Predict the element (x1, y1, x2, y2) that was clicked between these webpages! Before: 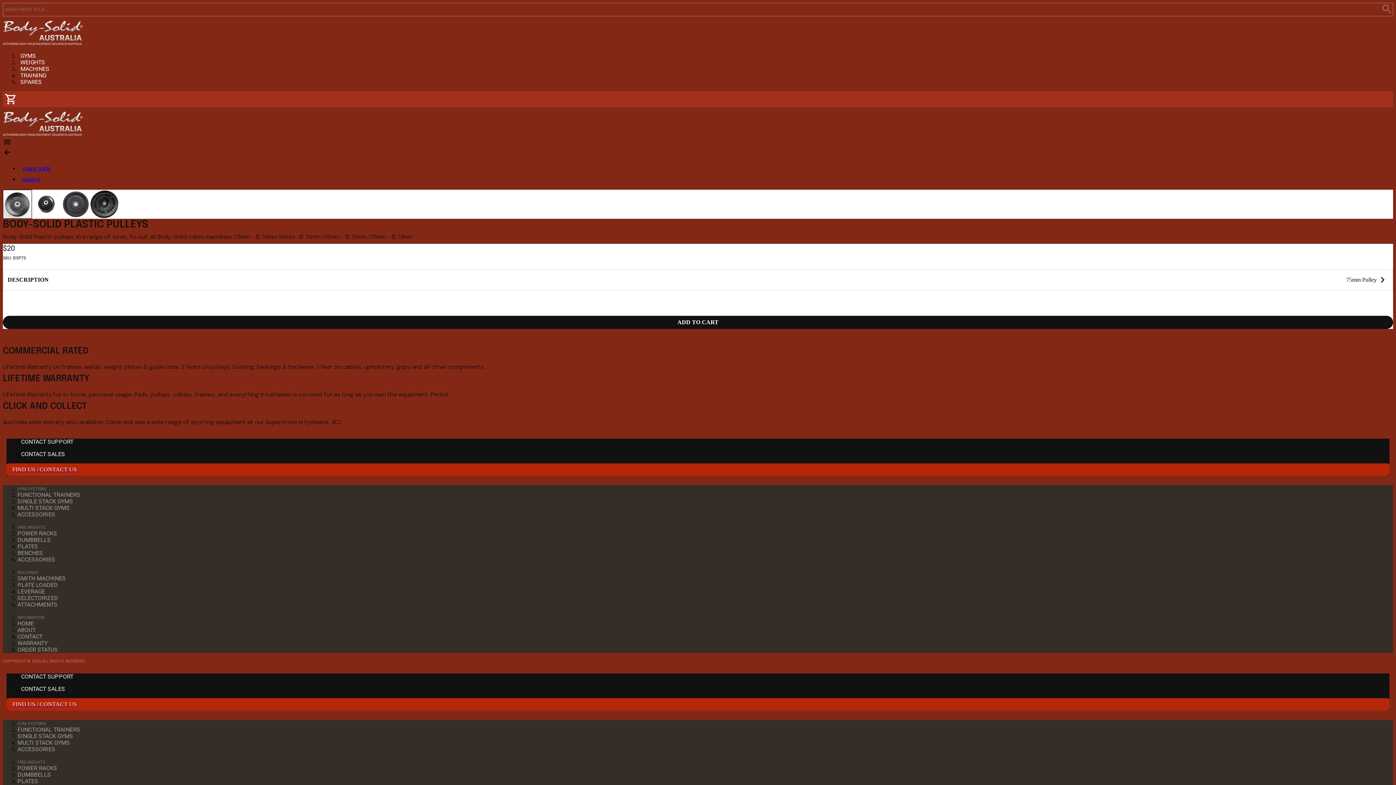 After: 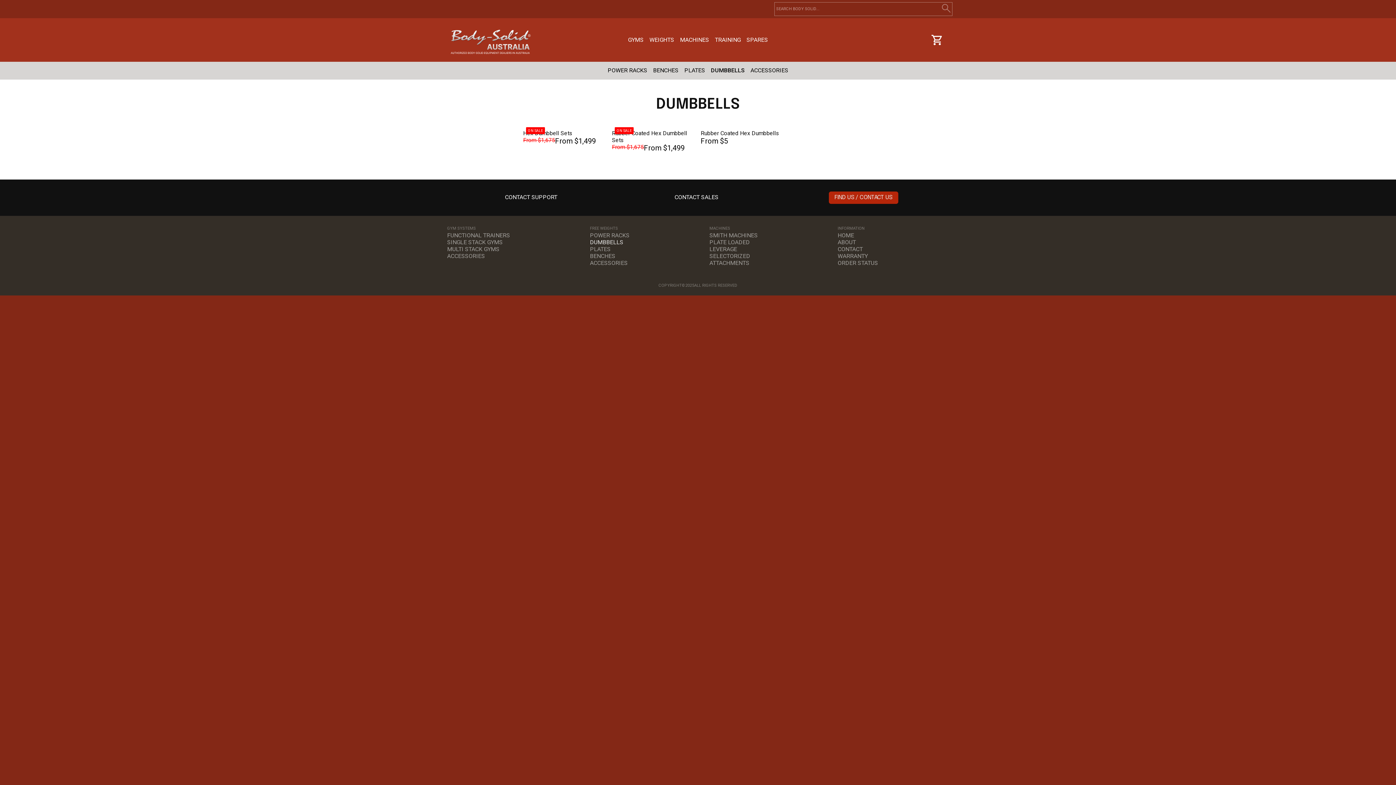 Action: label: DUMBBELLS bbox: (17, 771, 50, 778)